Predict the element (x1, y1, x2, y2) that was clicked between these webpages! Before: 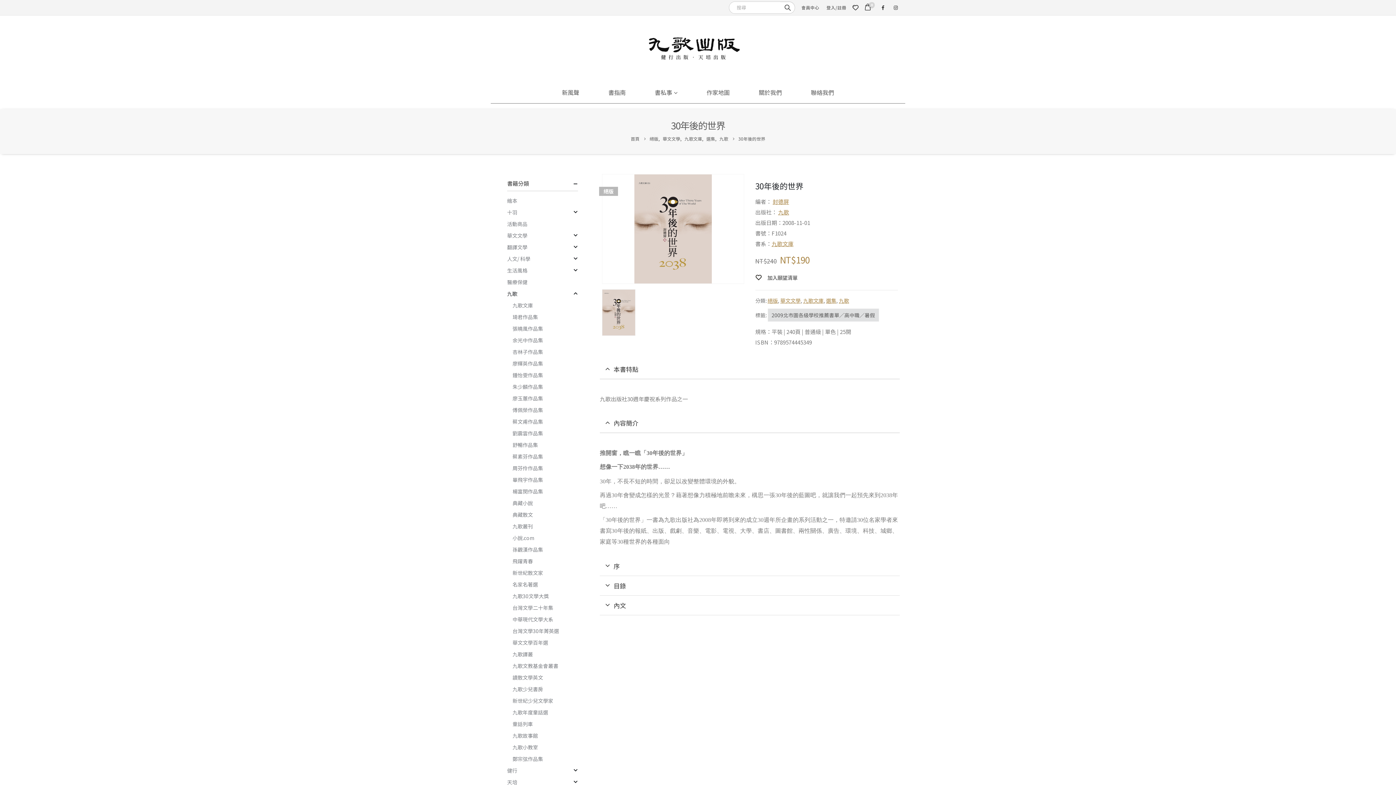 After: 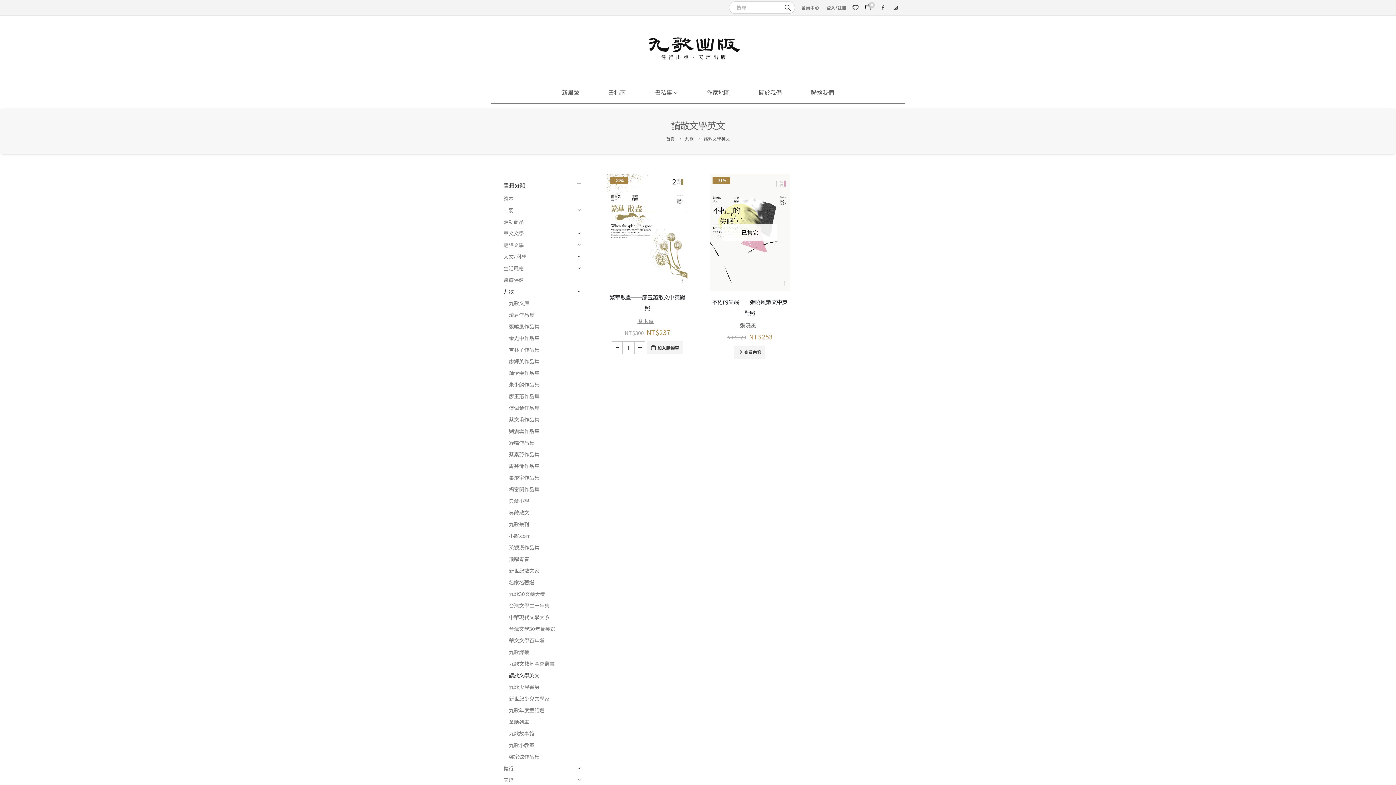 Action: bbox: (512, 672, 543, 683) label: 讀散文學英文